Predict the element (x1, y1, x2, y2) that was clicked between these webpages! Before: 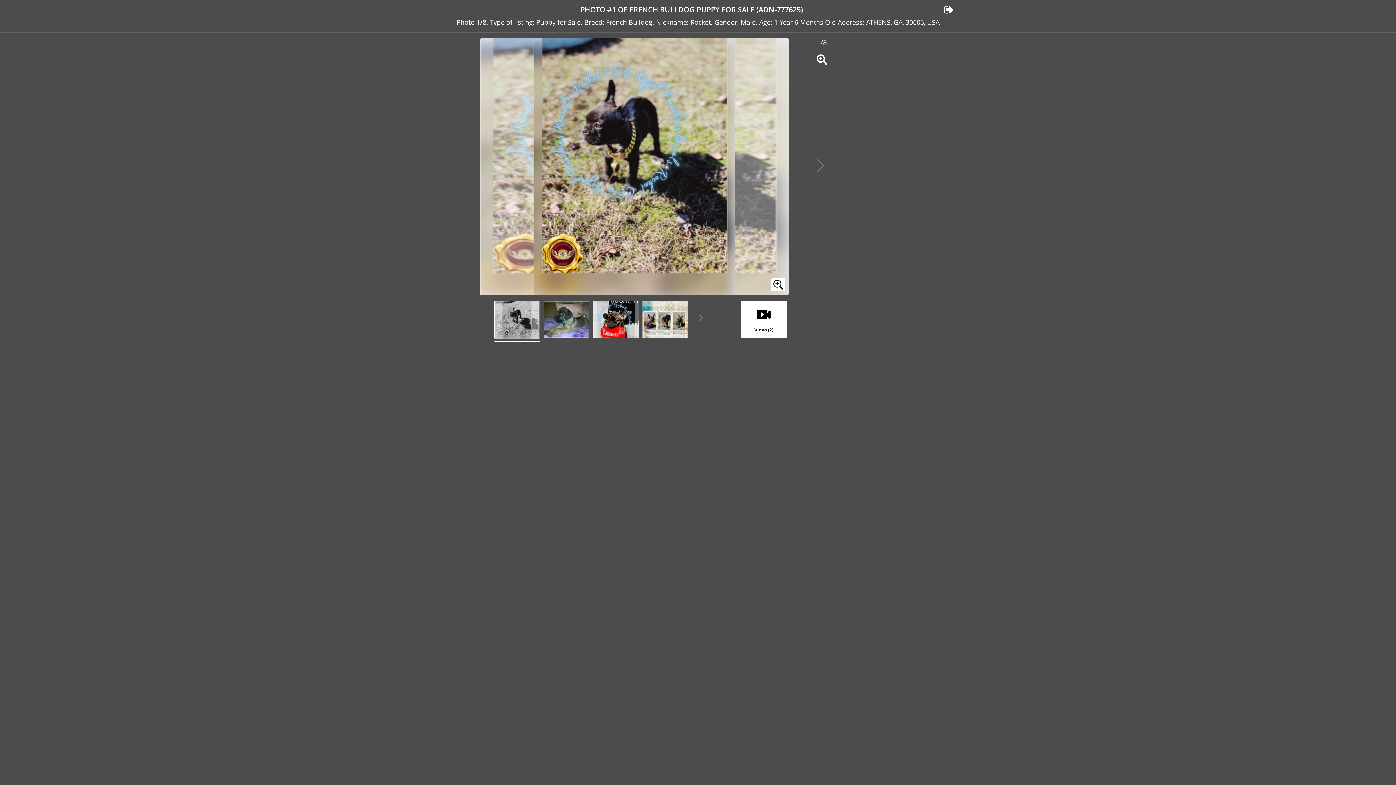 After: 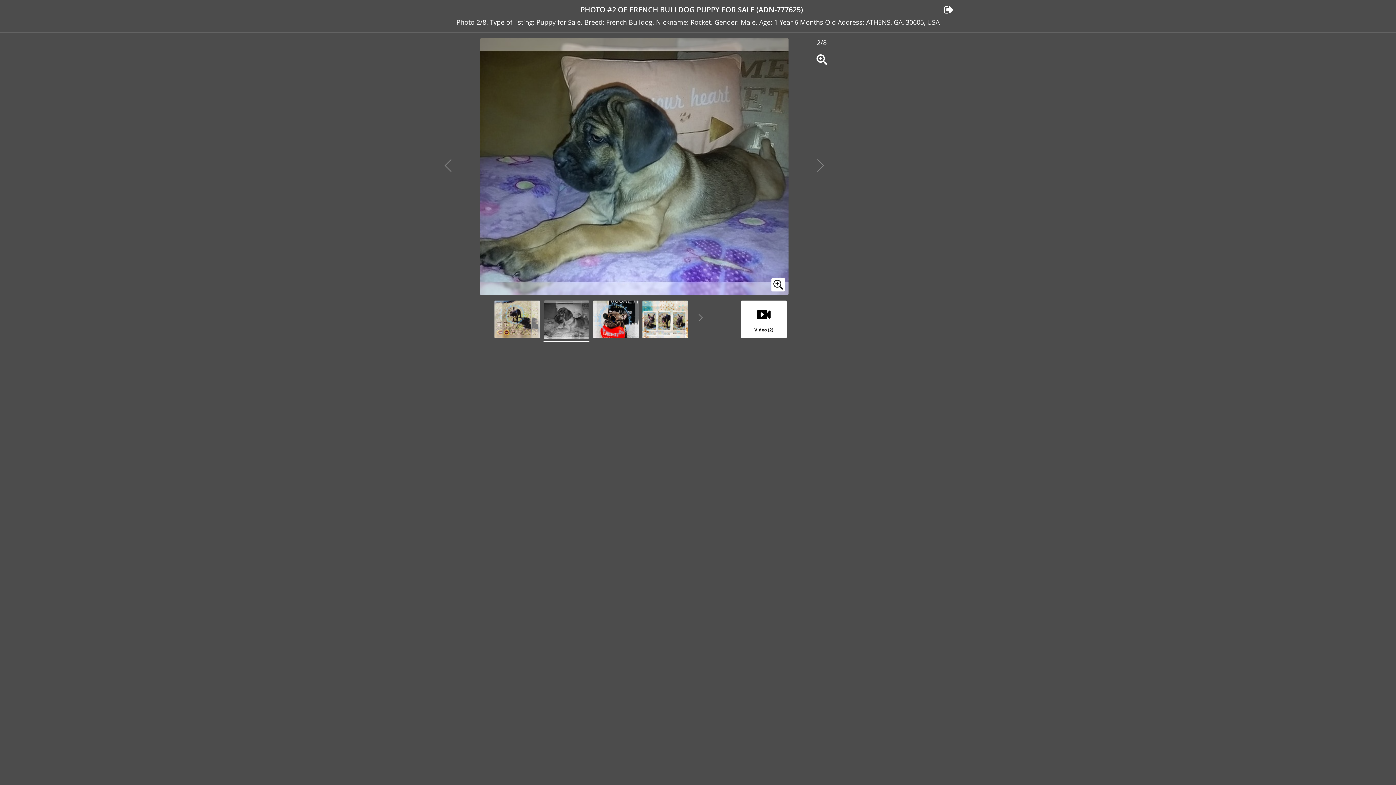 Action: bbox: (542, 298, 591, 344)